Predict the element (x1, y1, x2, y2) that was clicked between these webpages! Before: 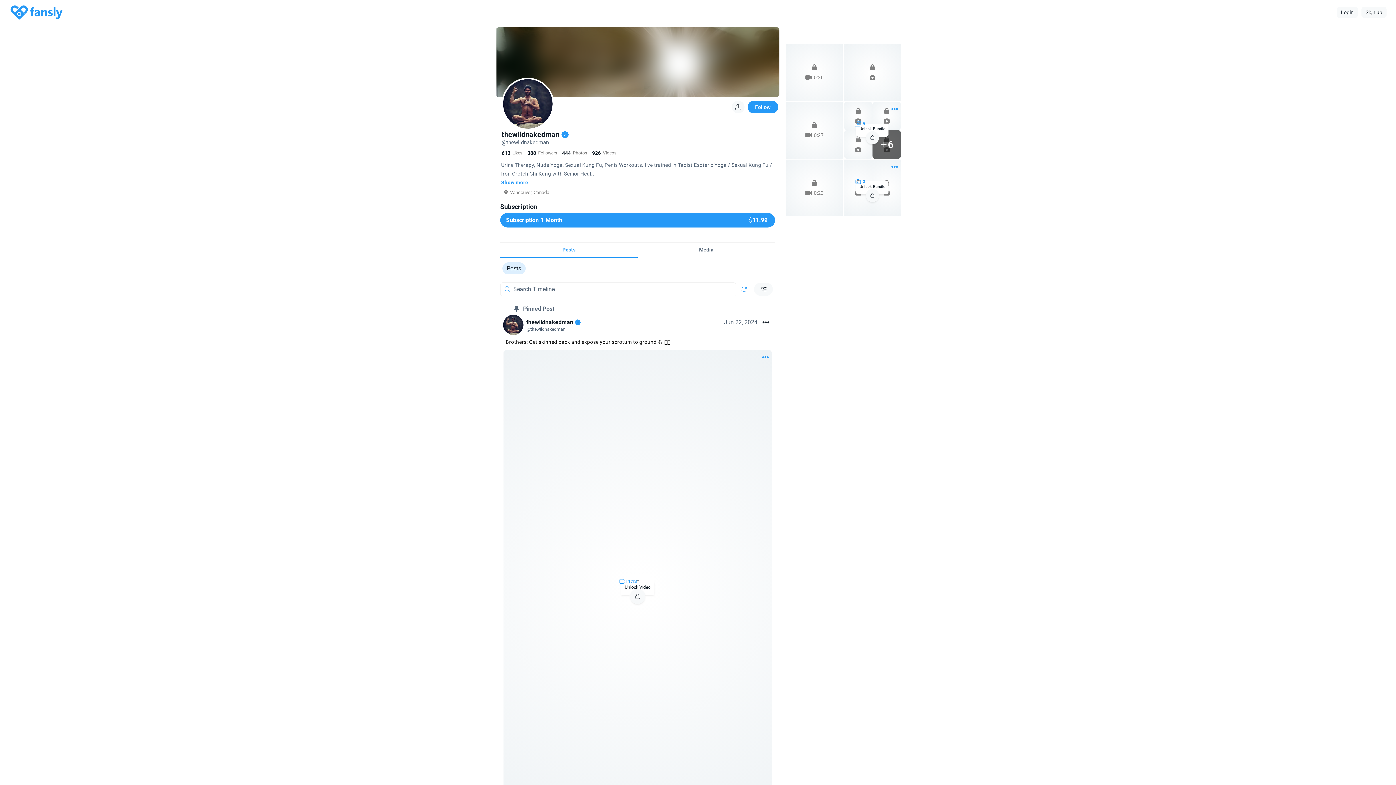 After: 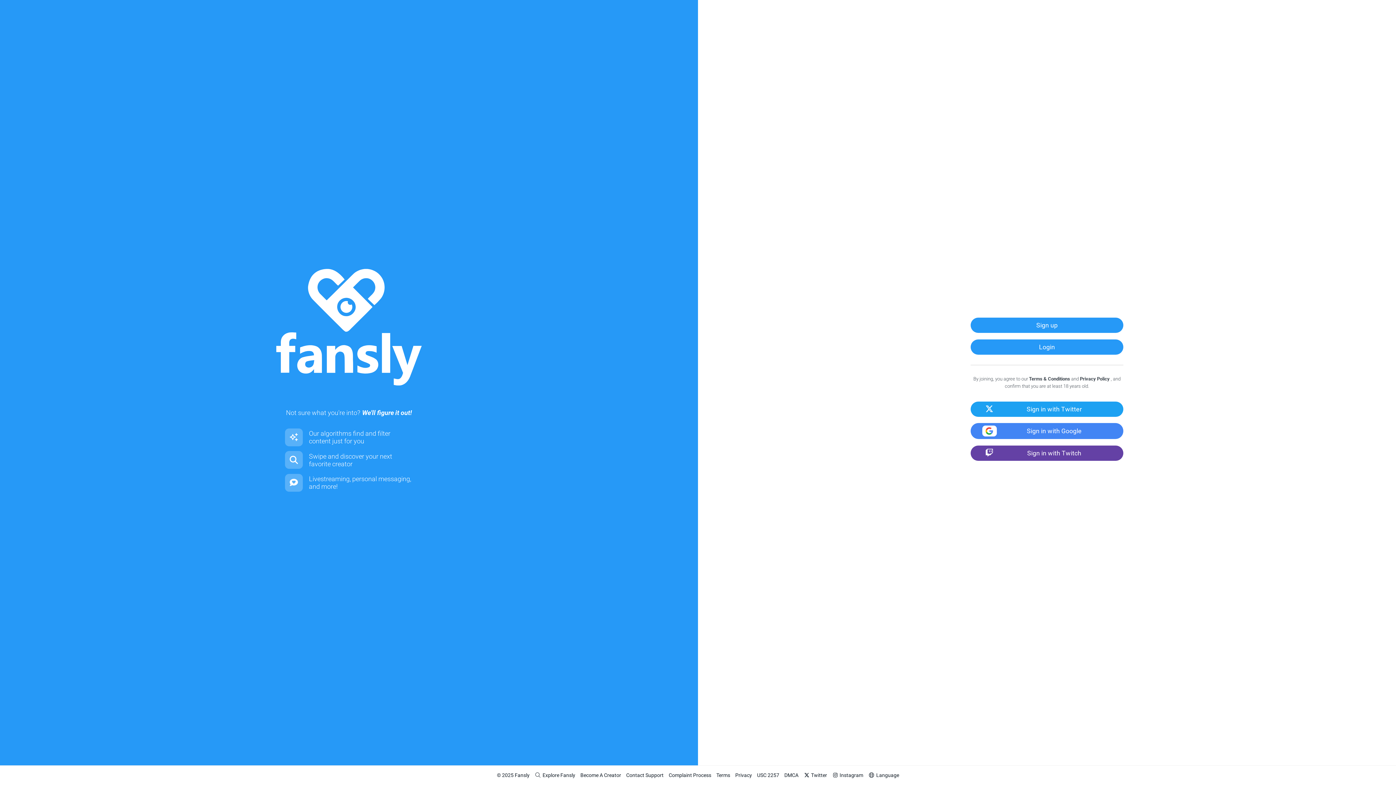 Action: bbox: (0, 5, 71, 19)